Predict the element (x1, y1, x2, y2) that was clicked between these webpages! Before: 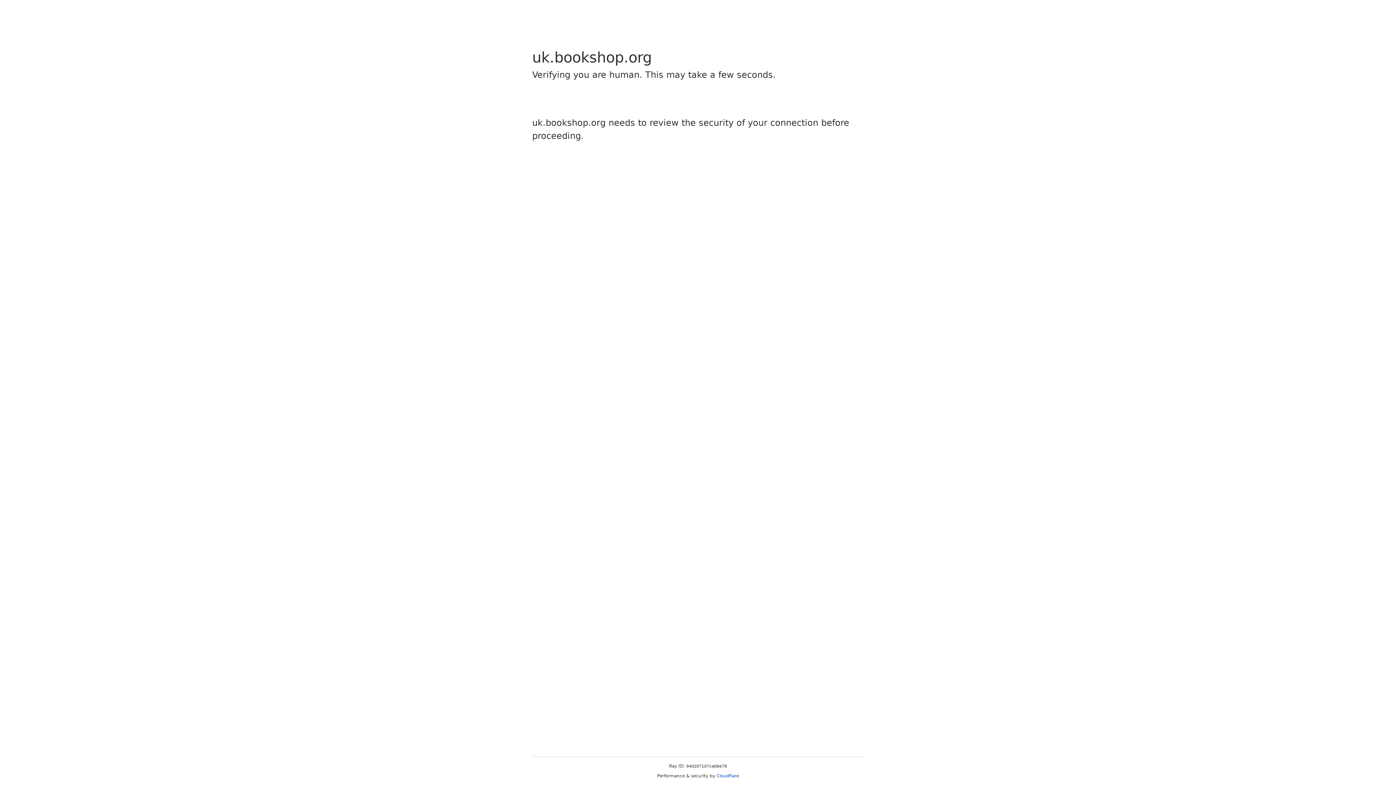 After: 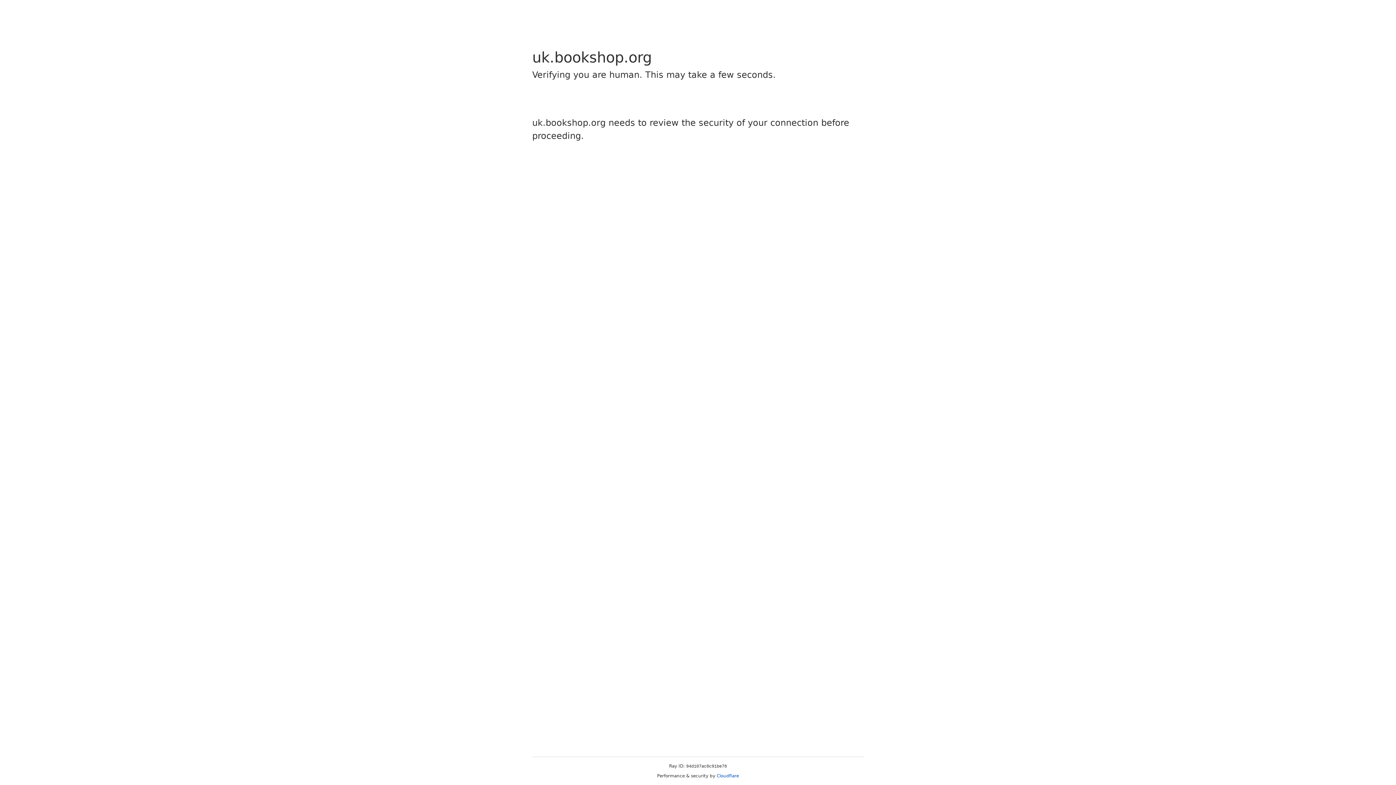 Action: bbox: (716, 773, 739, 778) label: Cloudflare